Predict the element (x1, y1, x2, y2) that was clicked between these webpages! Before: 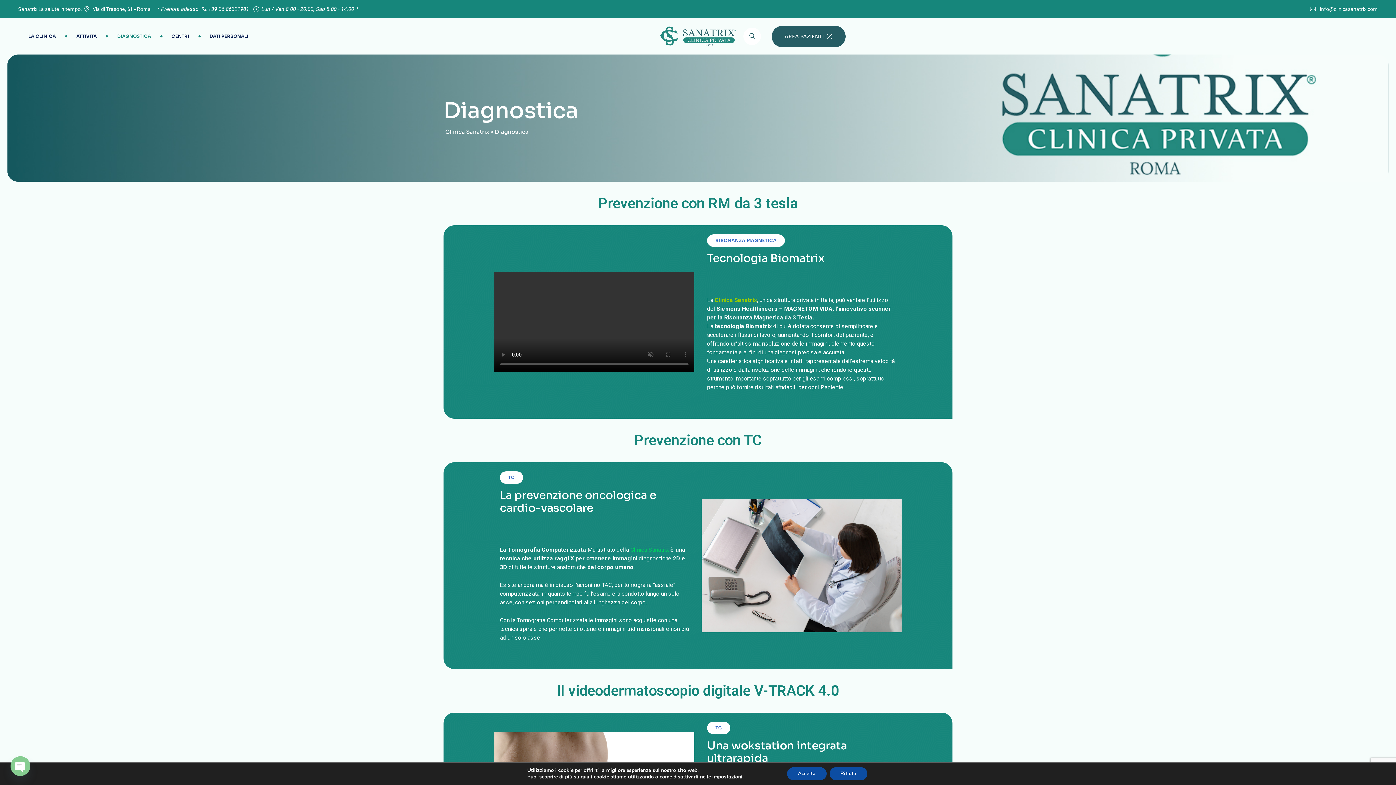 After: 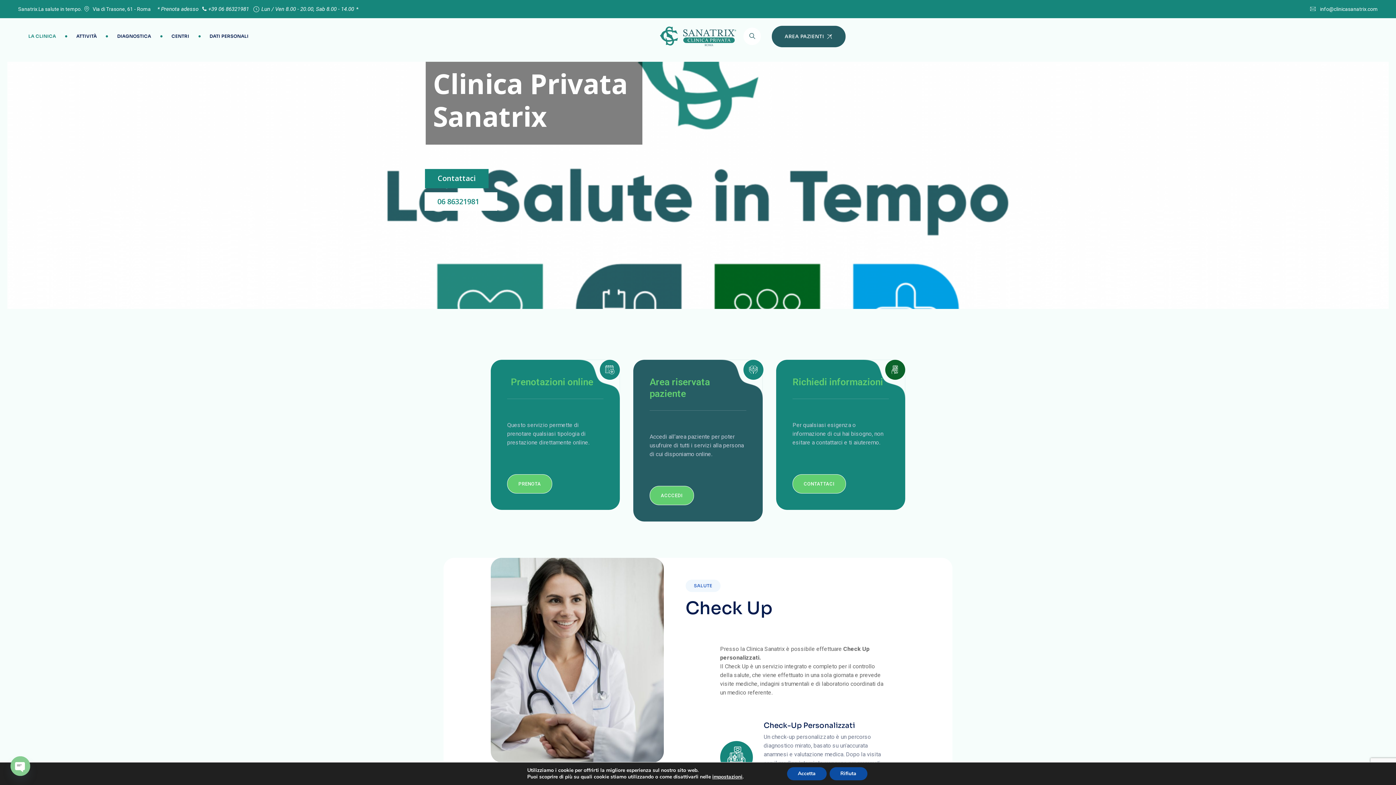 Action: bbox: (659, 26, 736, 46)